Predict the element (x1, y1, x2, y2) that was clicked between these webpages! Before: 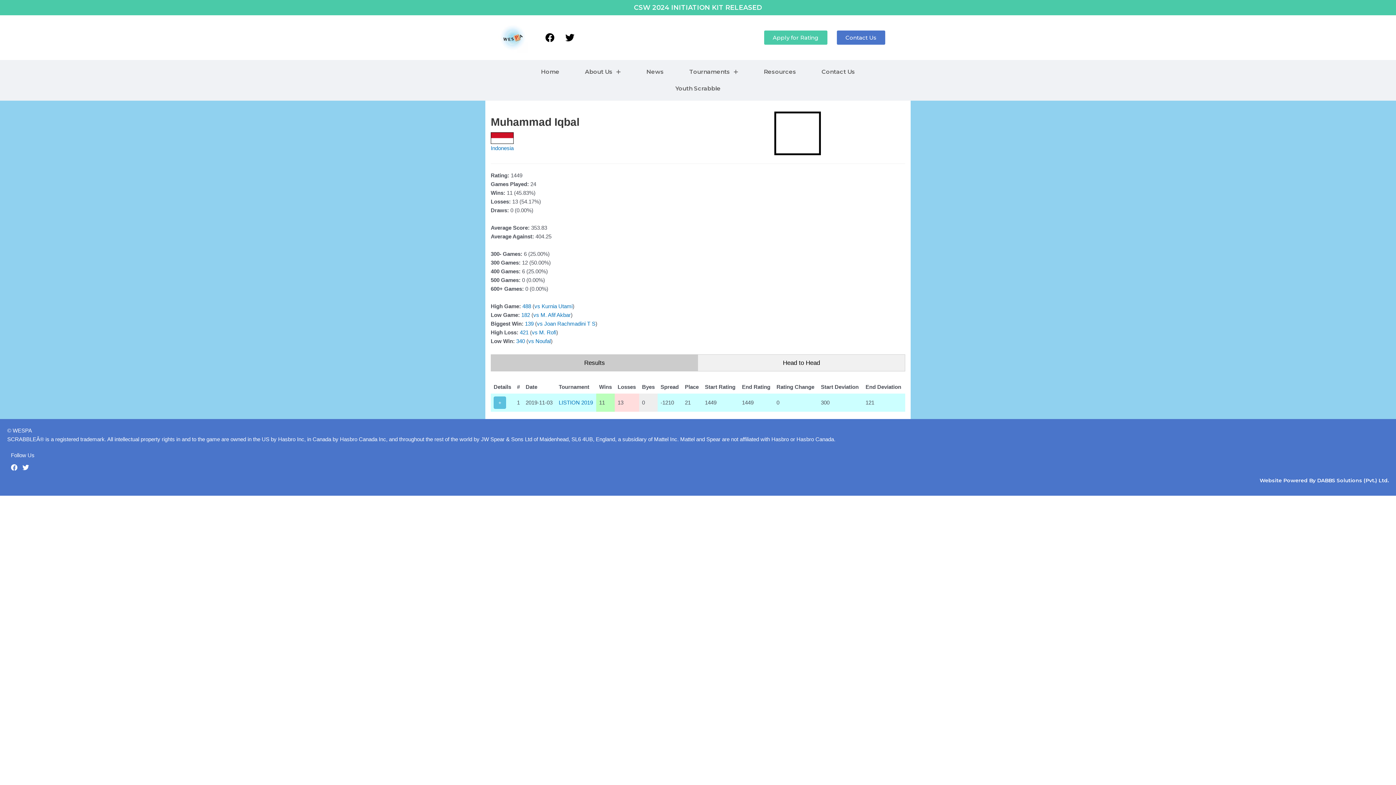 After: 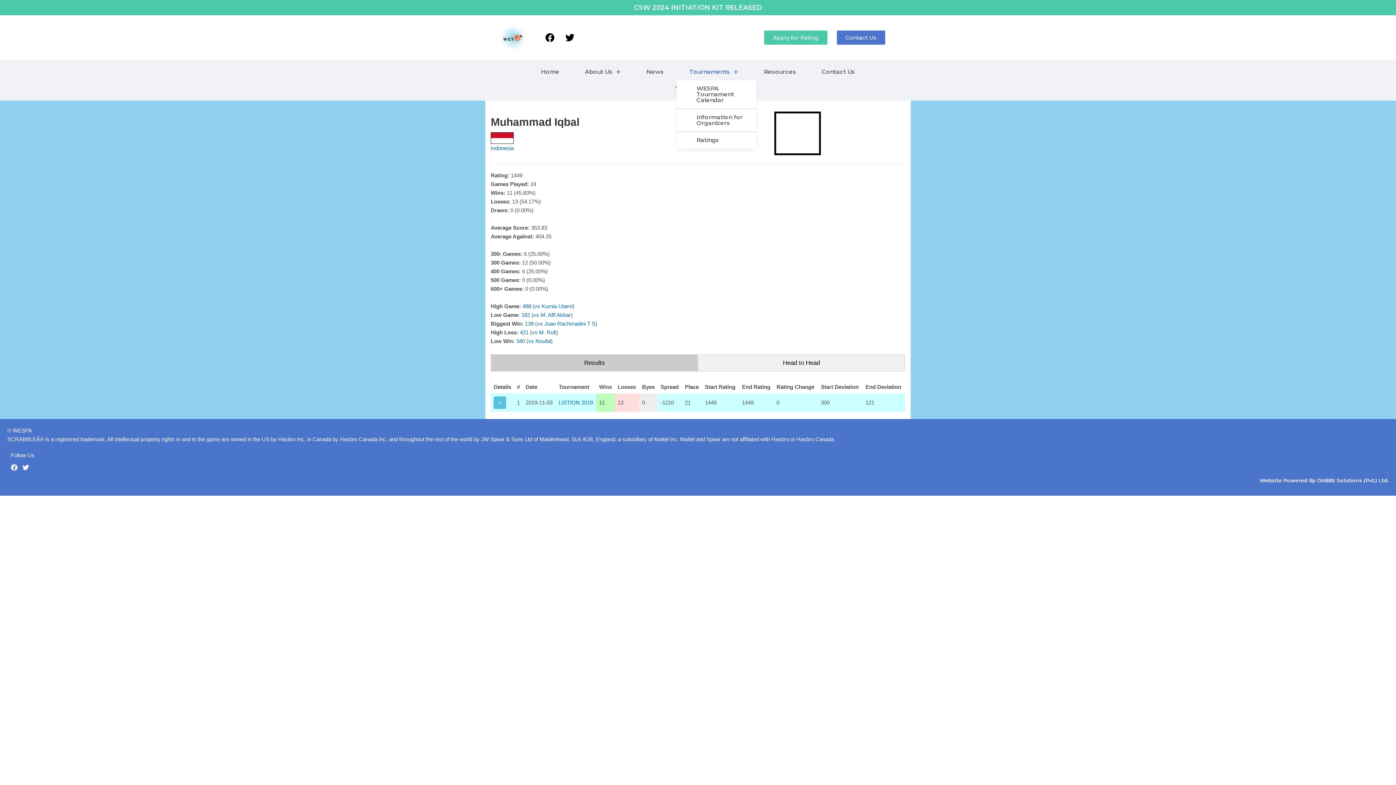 Action: bbox: (676, 63, 751, 80) label: Tournaments